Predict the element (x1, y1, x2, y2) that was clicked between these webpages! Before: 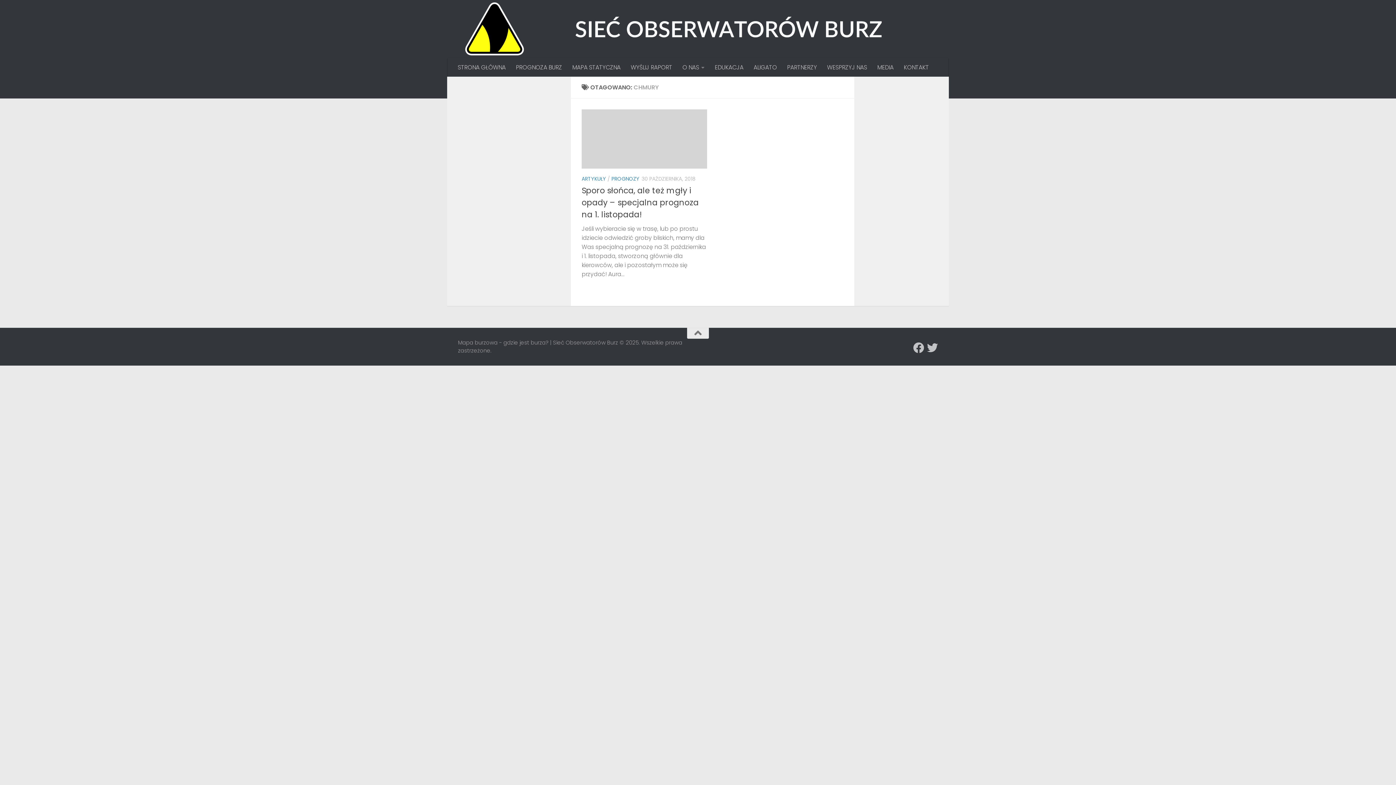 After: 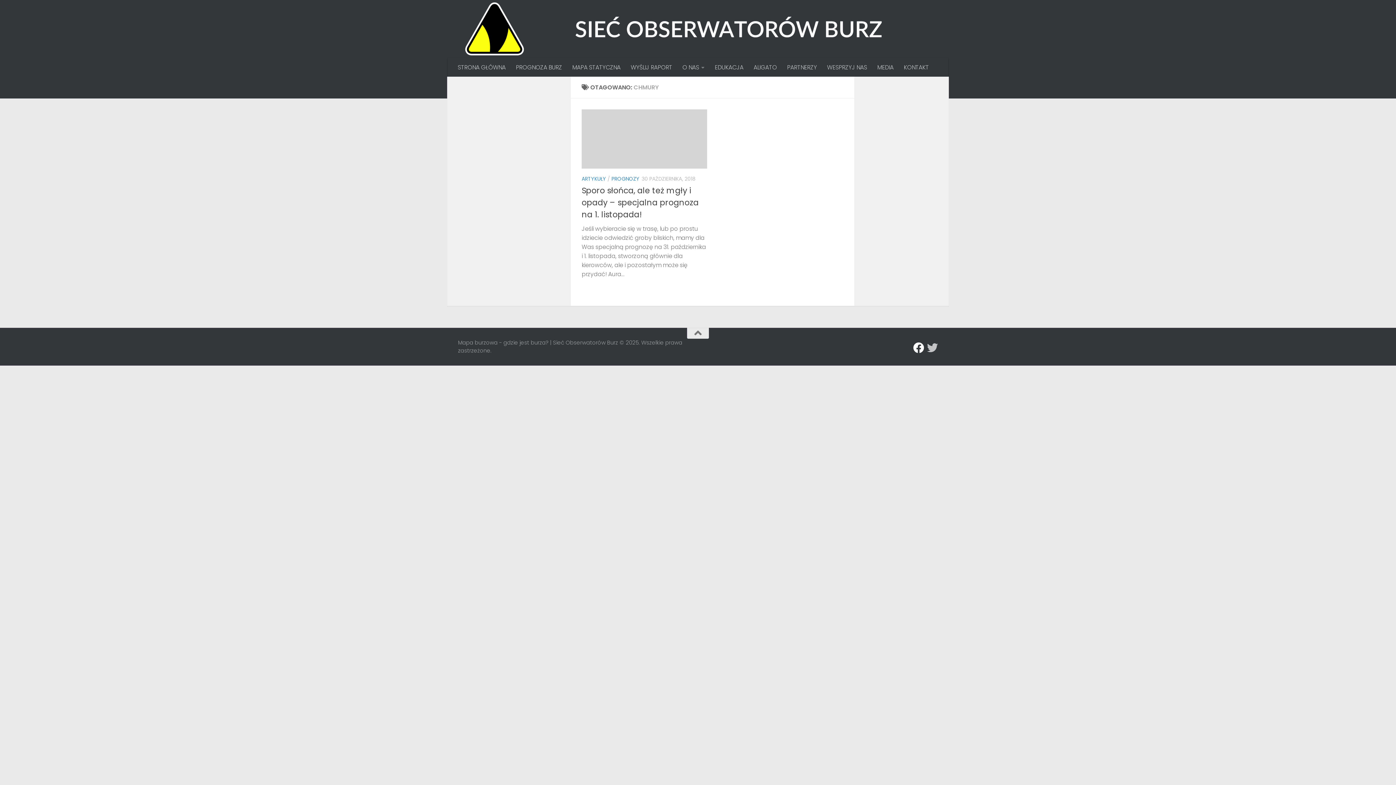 Action: bbox: (913, 342, 924, 353) label: Obserwuj na: Facebook